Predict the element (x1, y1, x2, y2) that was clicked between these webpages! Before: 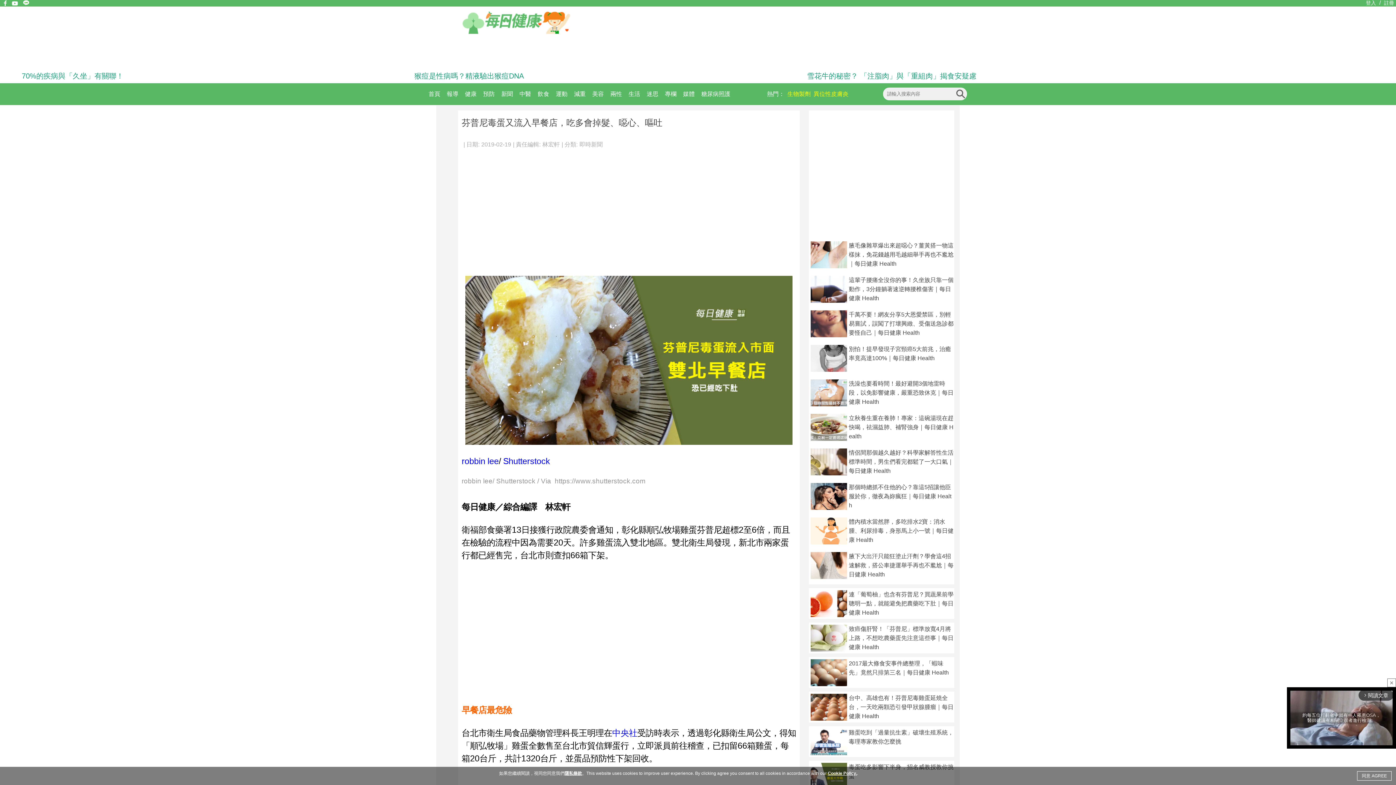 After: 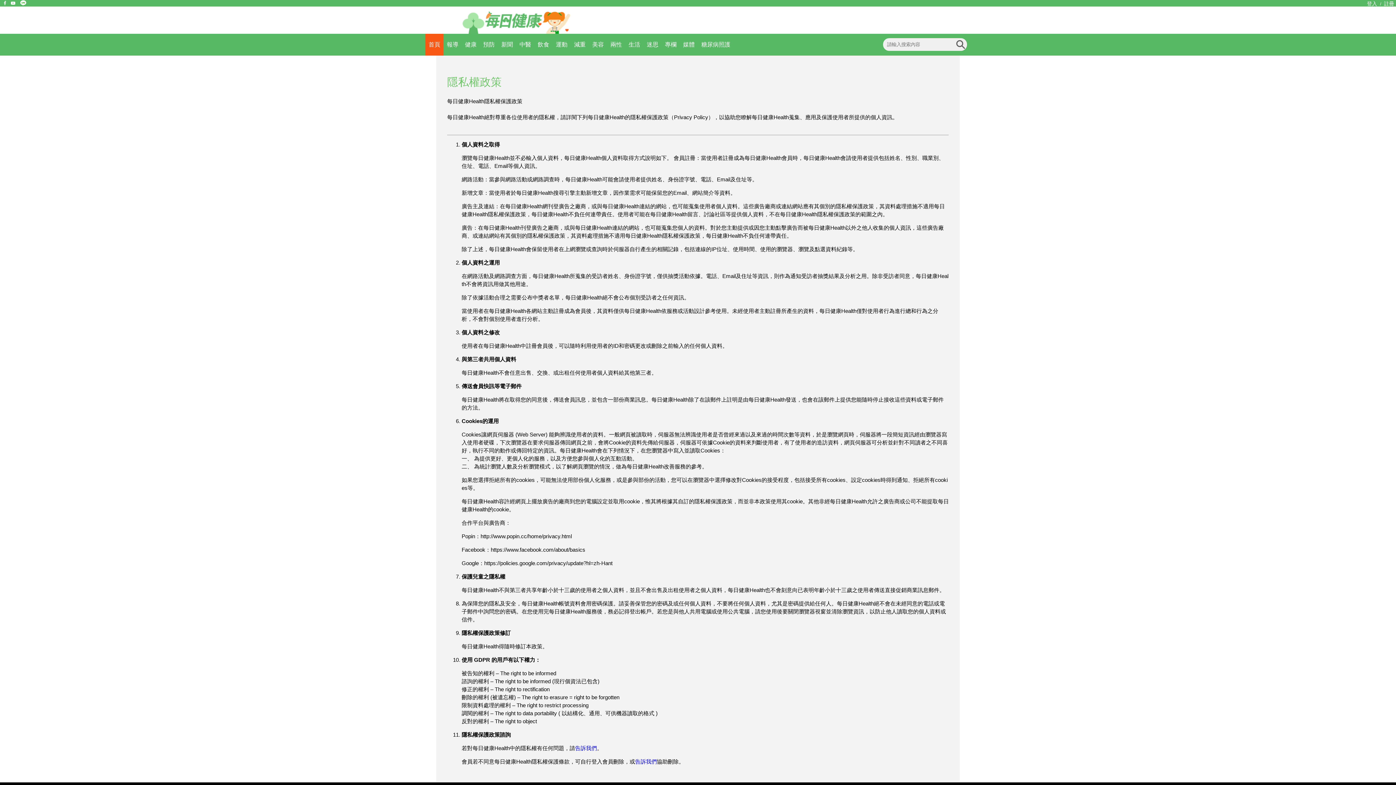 Action: bbox: (828, 771, 857, 776) label: Cookie Policy.